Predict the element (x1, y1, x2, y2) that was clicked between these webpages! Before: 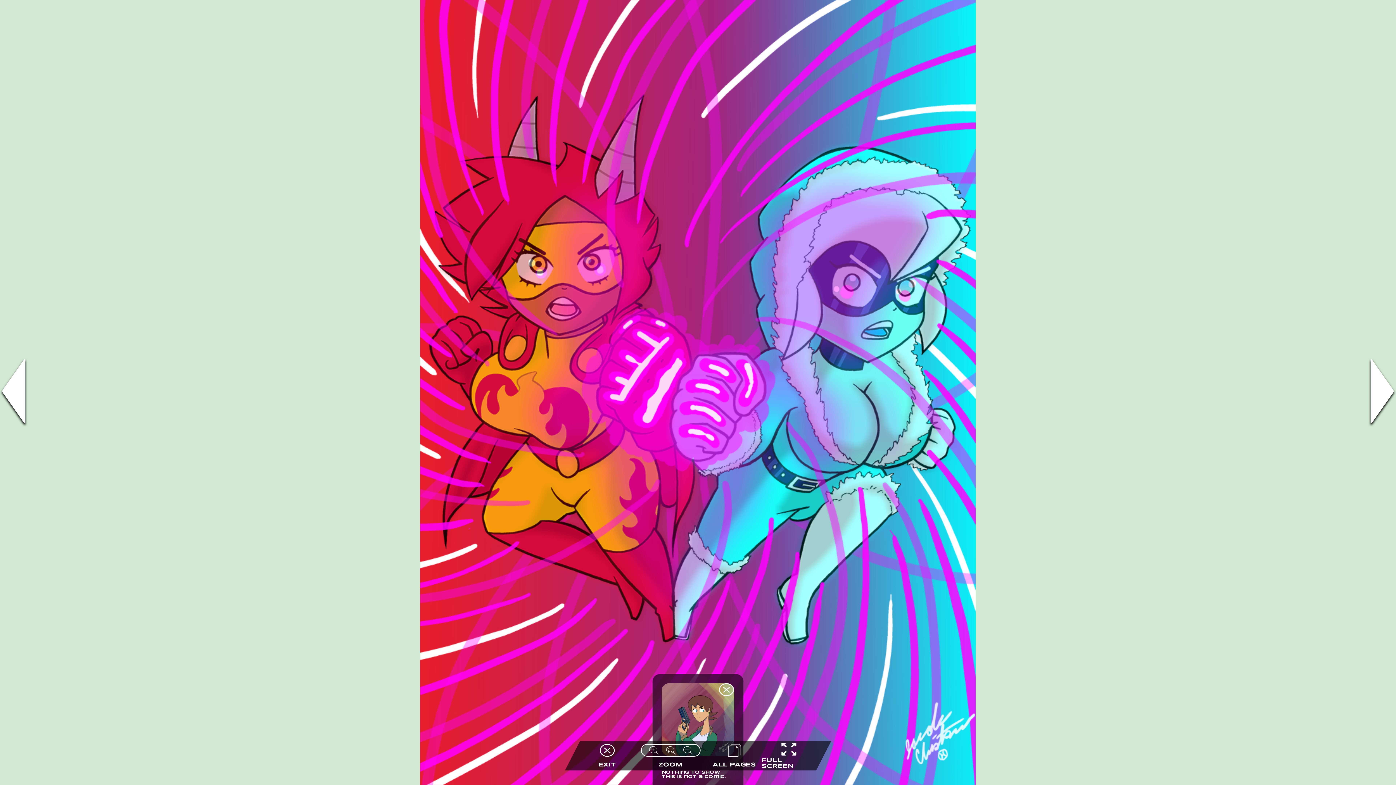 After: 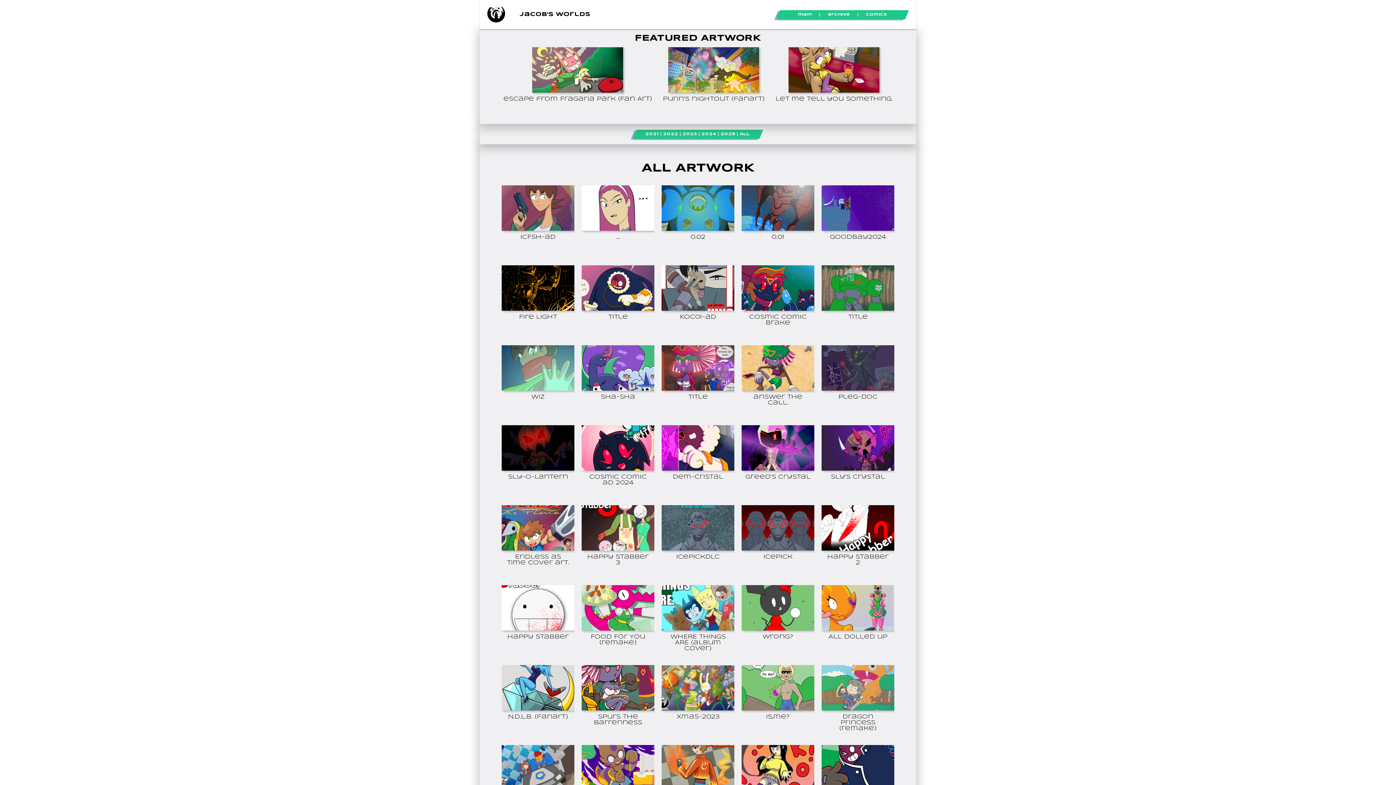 Action: label: EXIT bbox: (580, 741, 634, 770)